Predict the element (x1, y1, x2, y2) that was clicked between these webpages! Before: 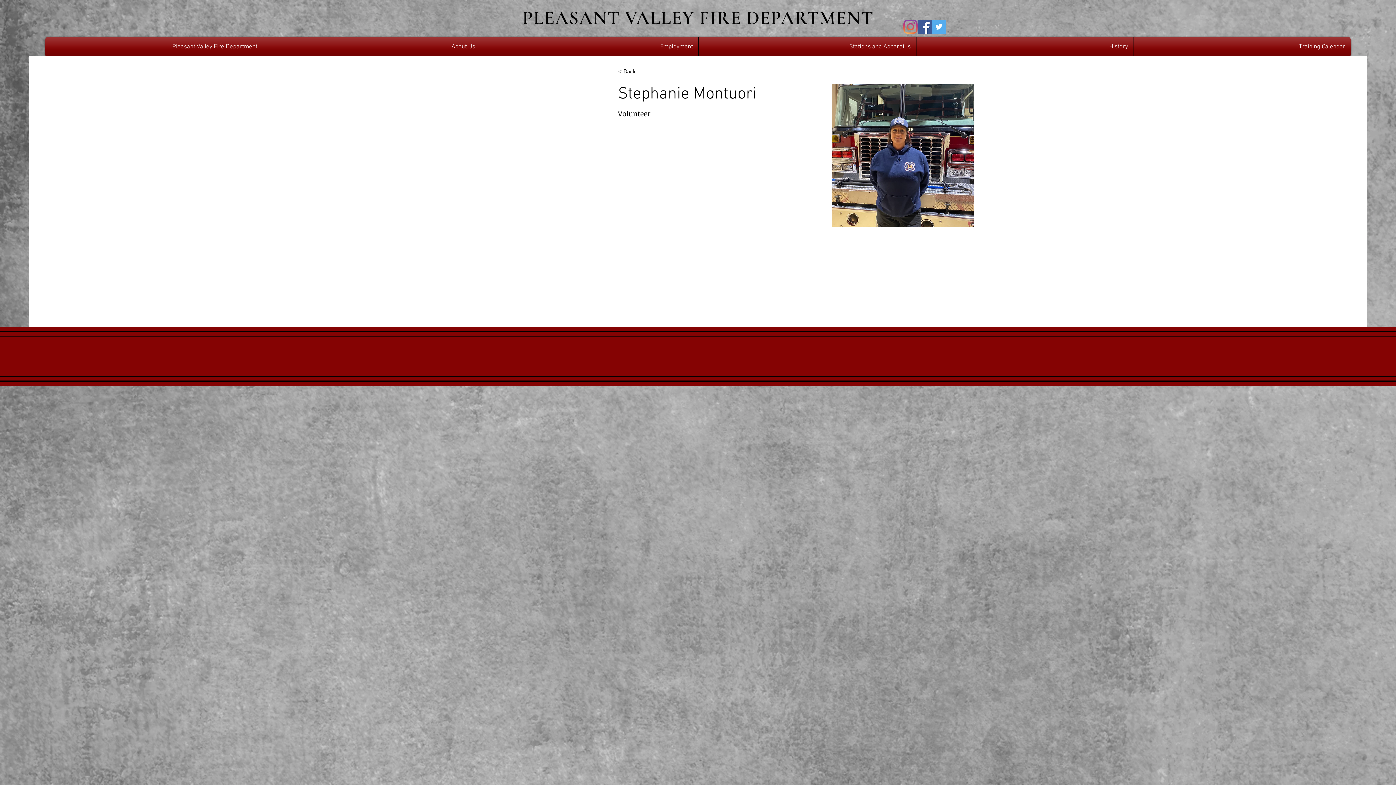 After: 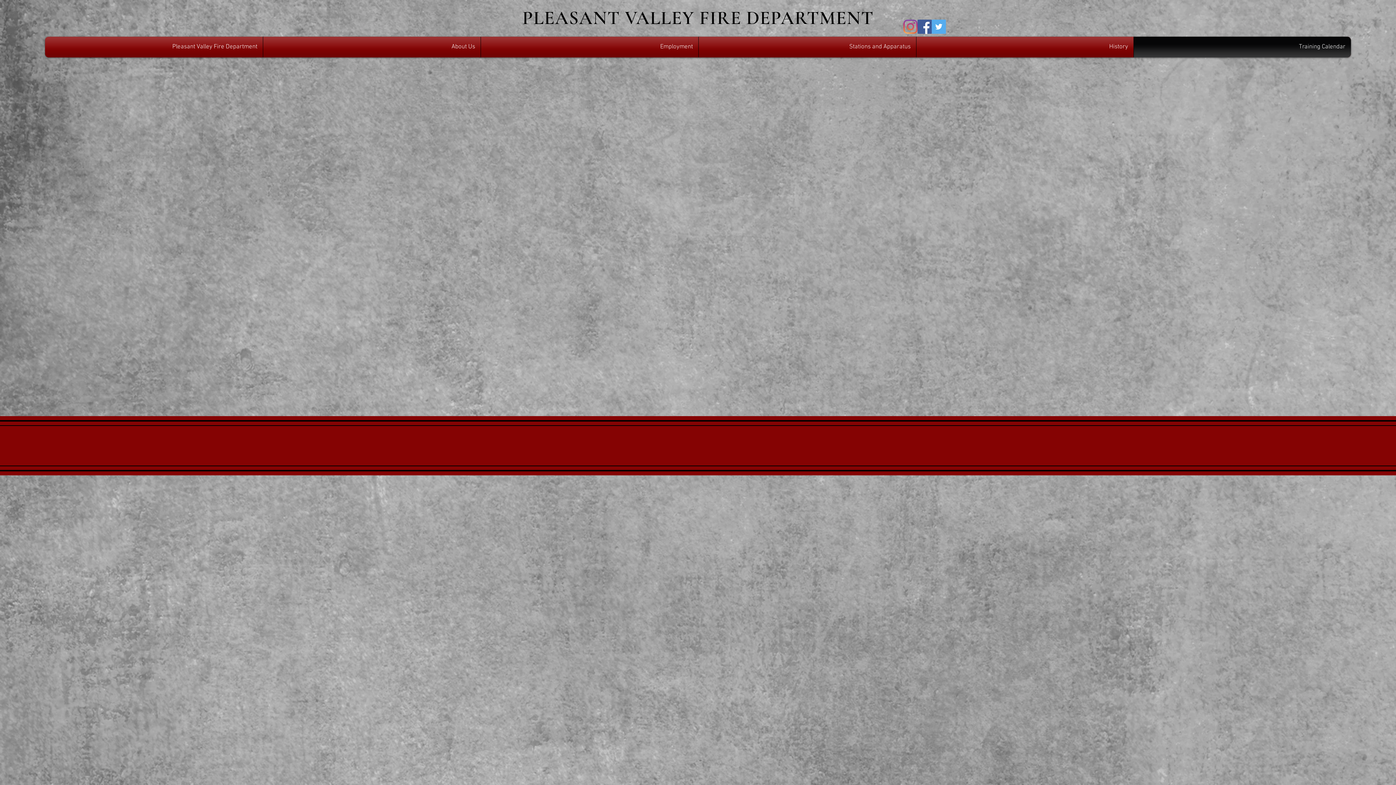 Action: label: Training Calendar bbox: (1136, 36, 1349, 57)